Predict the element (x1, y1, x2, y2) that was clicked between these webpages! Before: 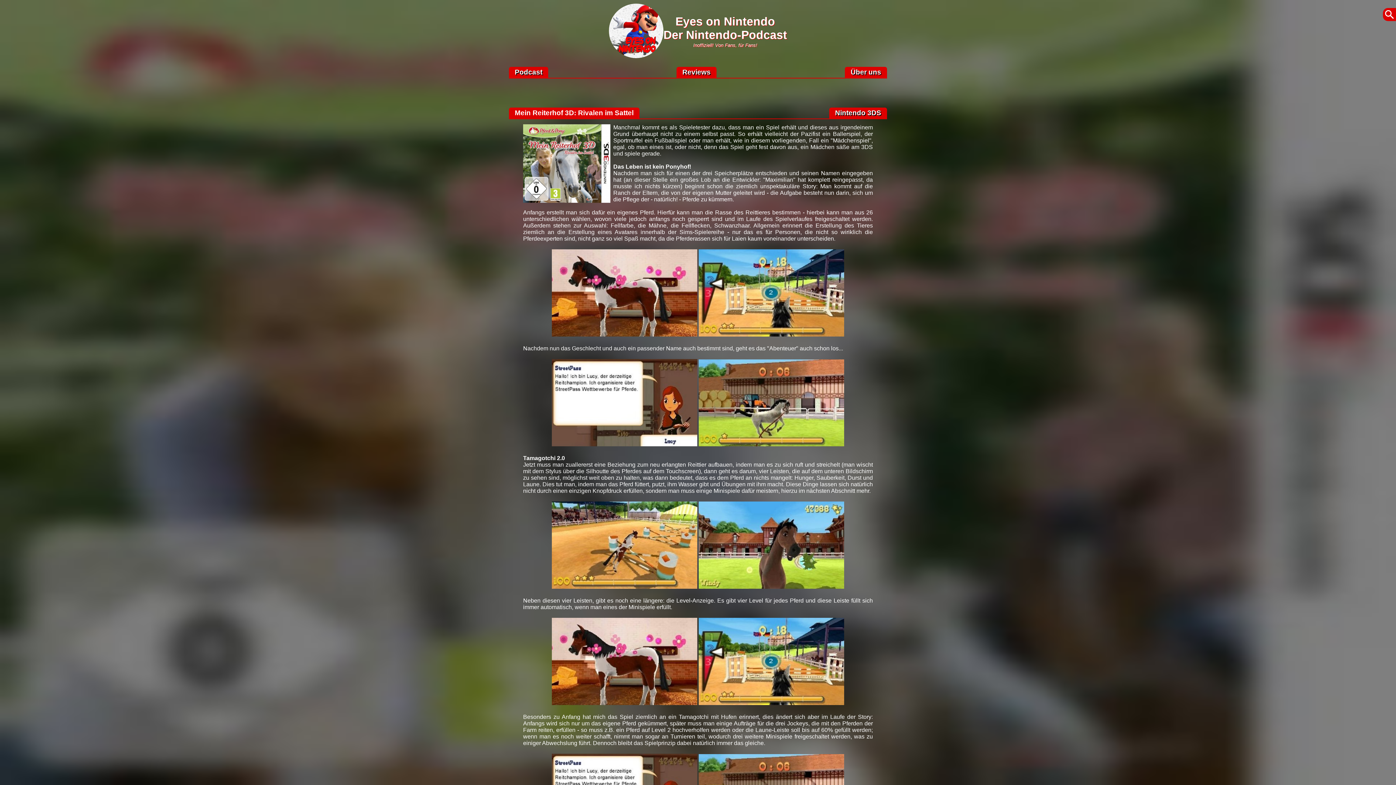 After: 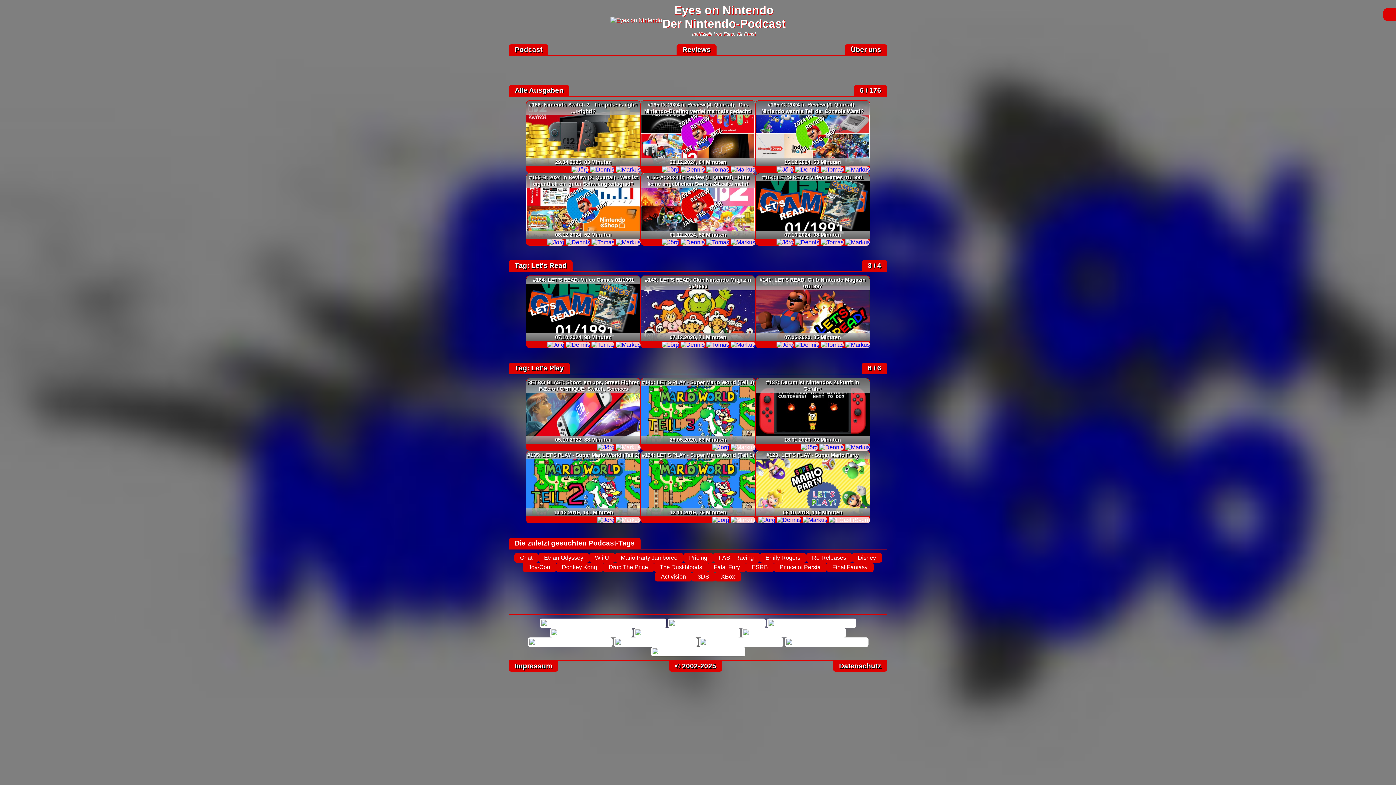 Action: label: Eyes on Nintendo
Der Nintendo-Podcast
Inoffiziell! Von Fans, für Fans! bbox: (663, 20, 787, 48)